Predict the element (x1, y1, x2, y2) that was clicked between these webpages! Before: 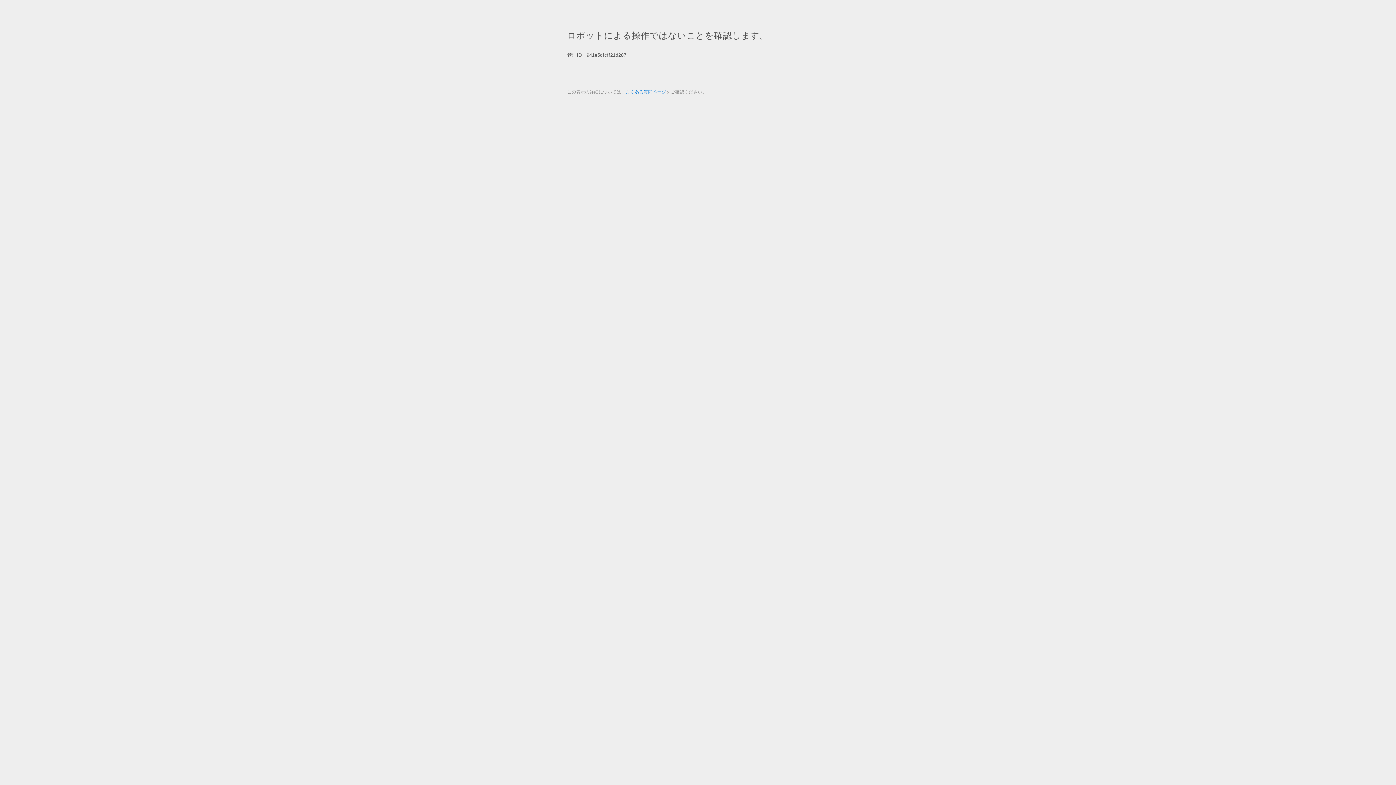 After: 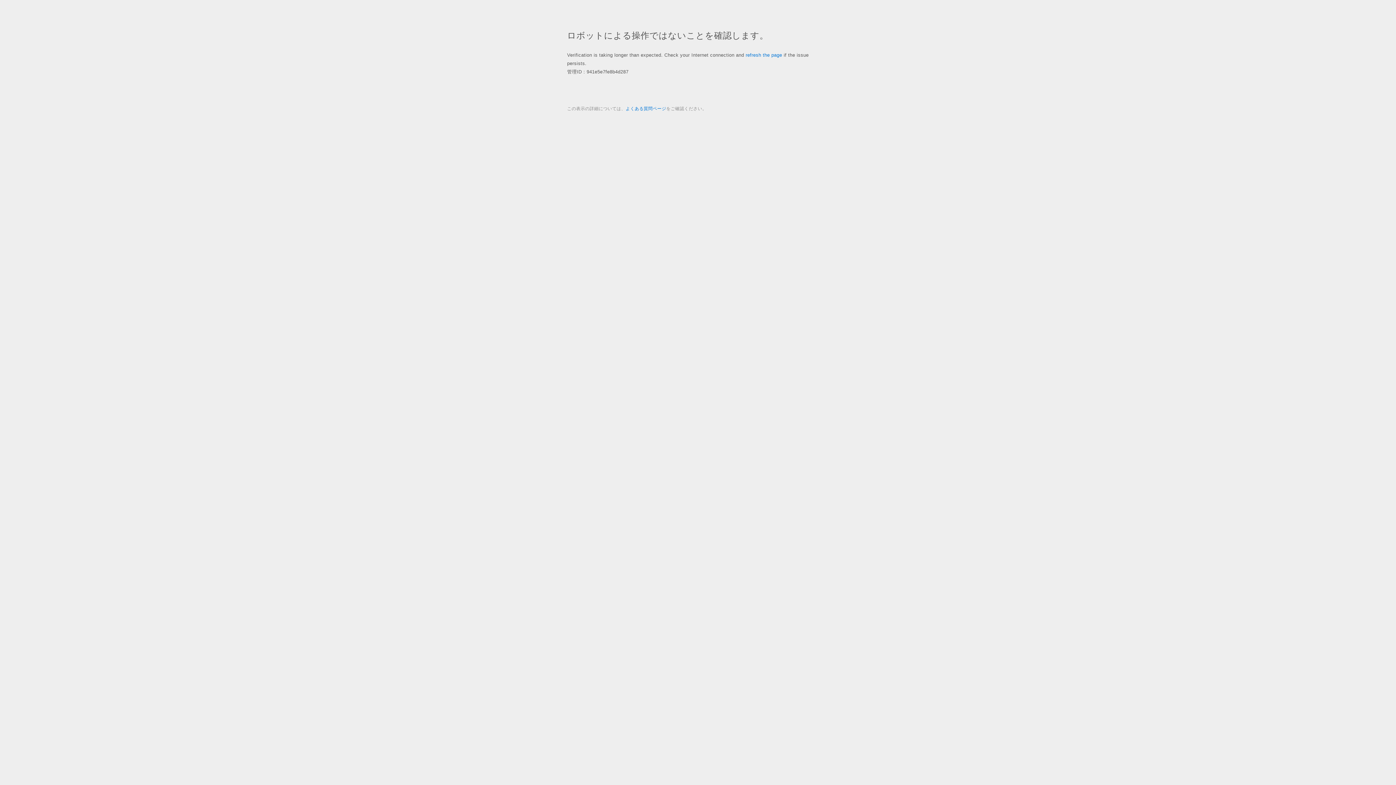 Action: label: よくある質問ページ bbox: (625, 89, 666, 94)